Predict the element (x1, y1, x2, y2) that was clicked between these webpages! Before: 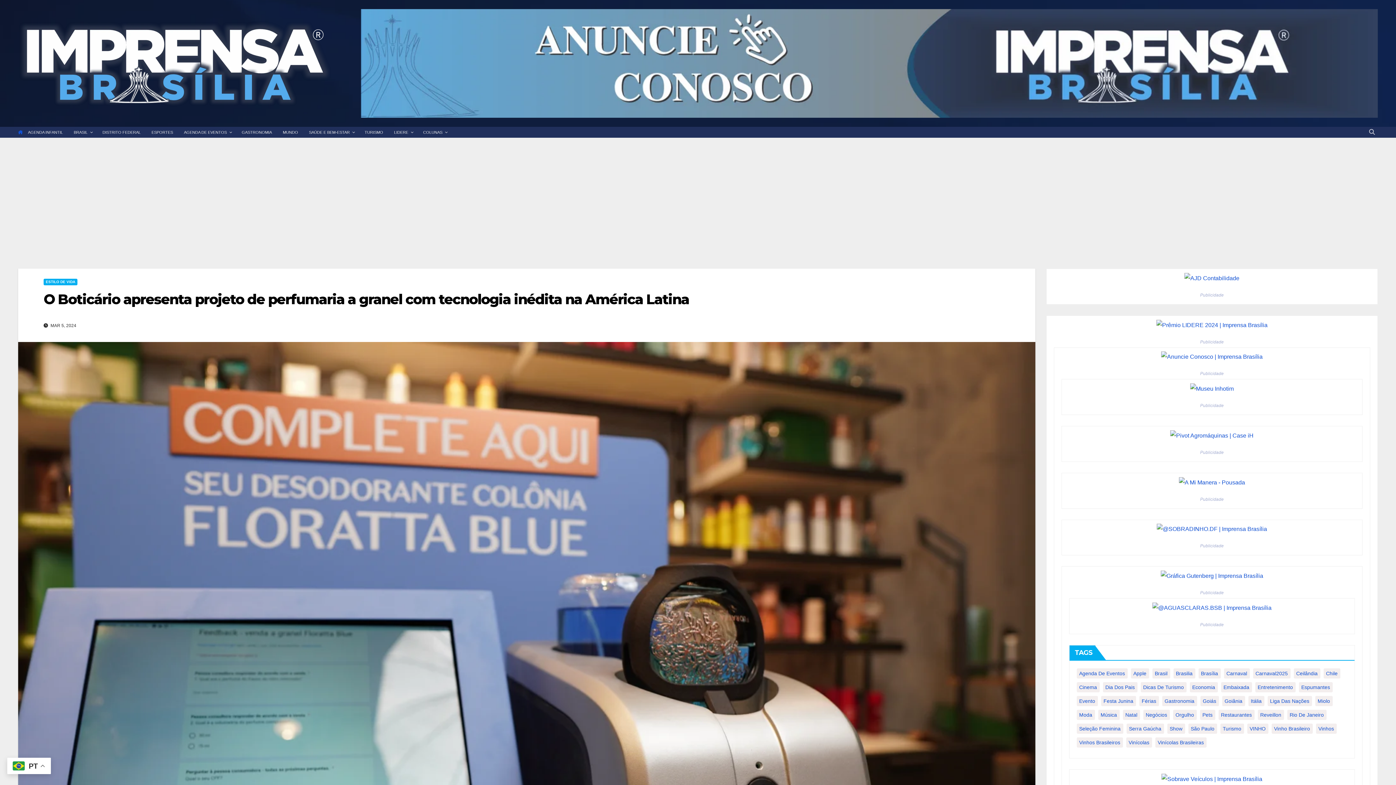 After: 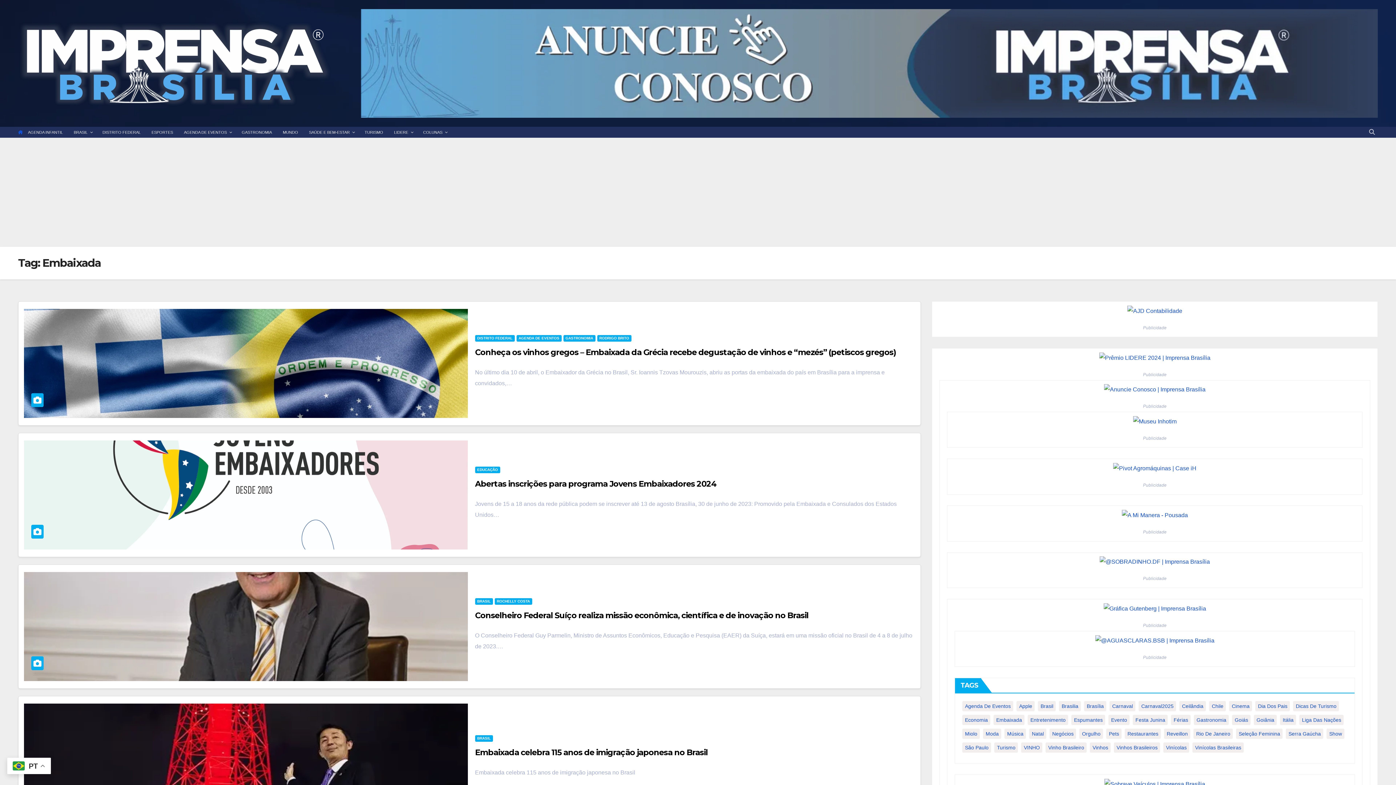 Action: bbox: (1221, 682, 1252, 692) label: Embaixada (5 itens)